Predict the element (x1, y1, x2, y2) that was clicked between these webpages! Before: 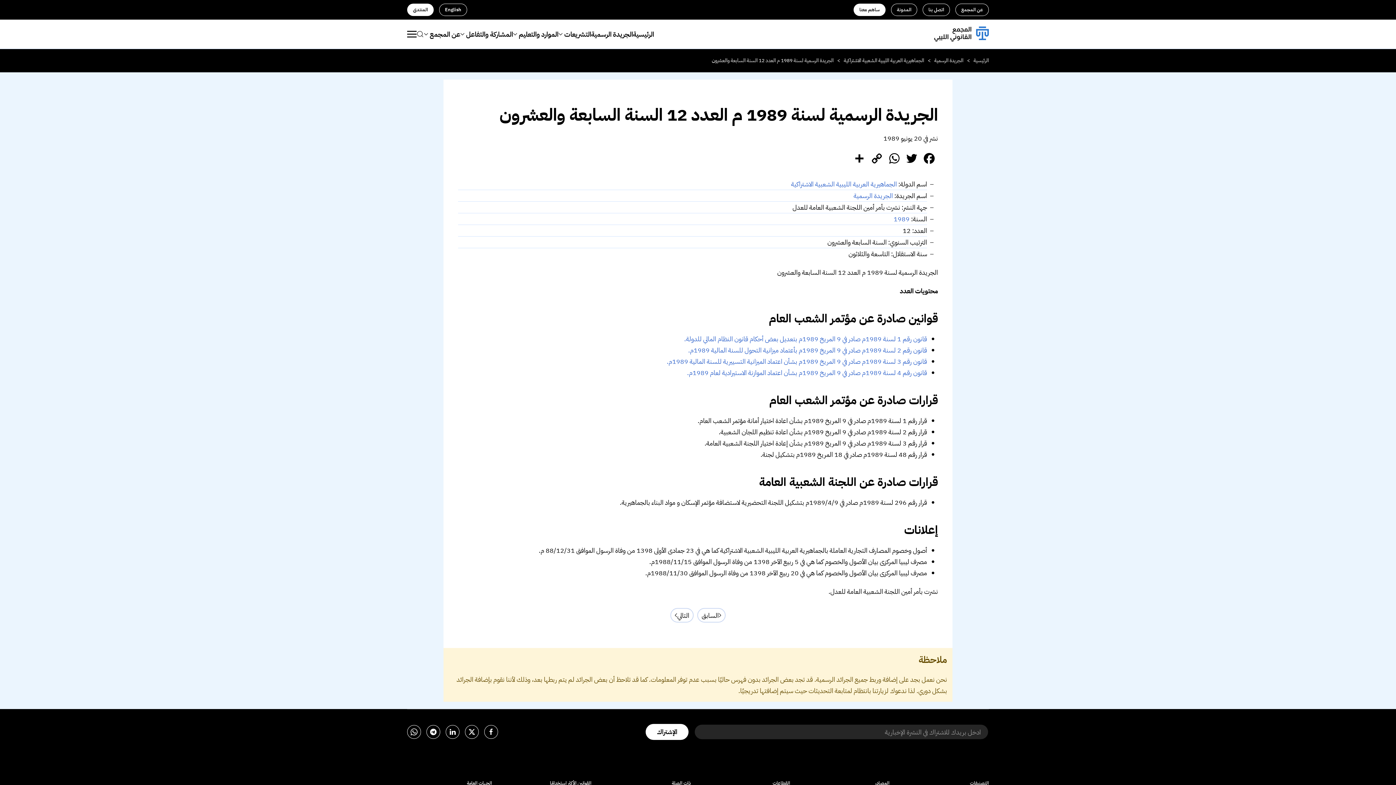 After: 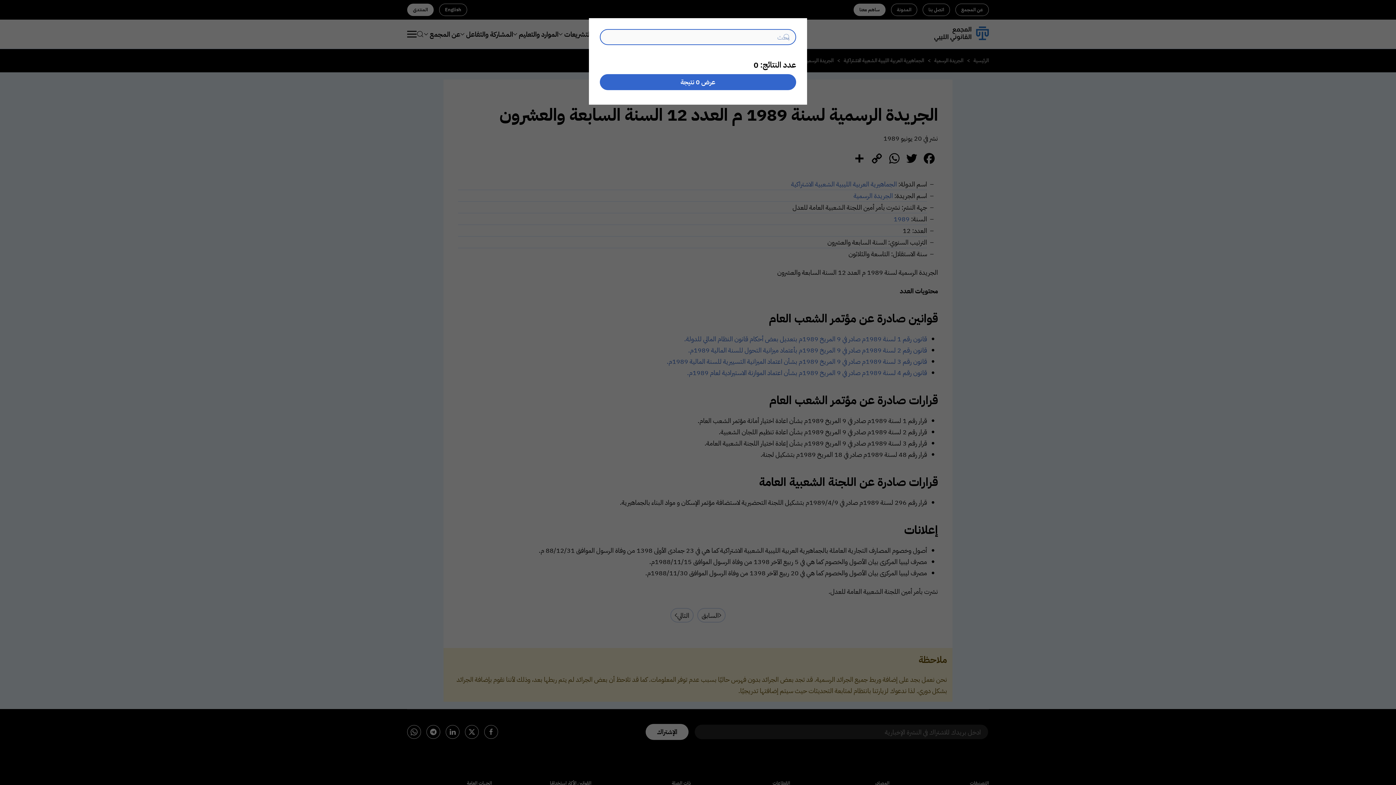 Action: bbox: (416, 19, 424, 48) label: Open Search